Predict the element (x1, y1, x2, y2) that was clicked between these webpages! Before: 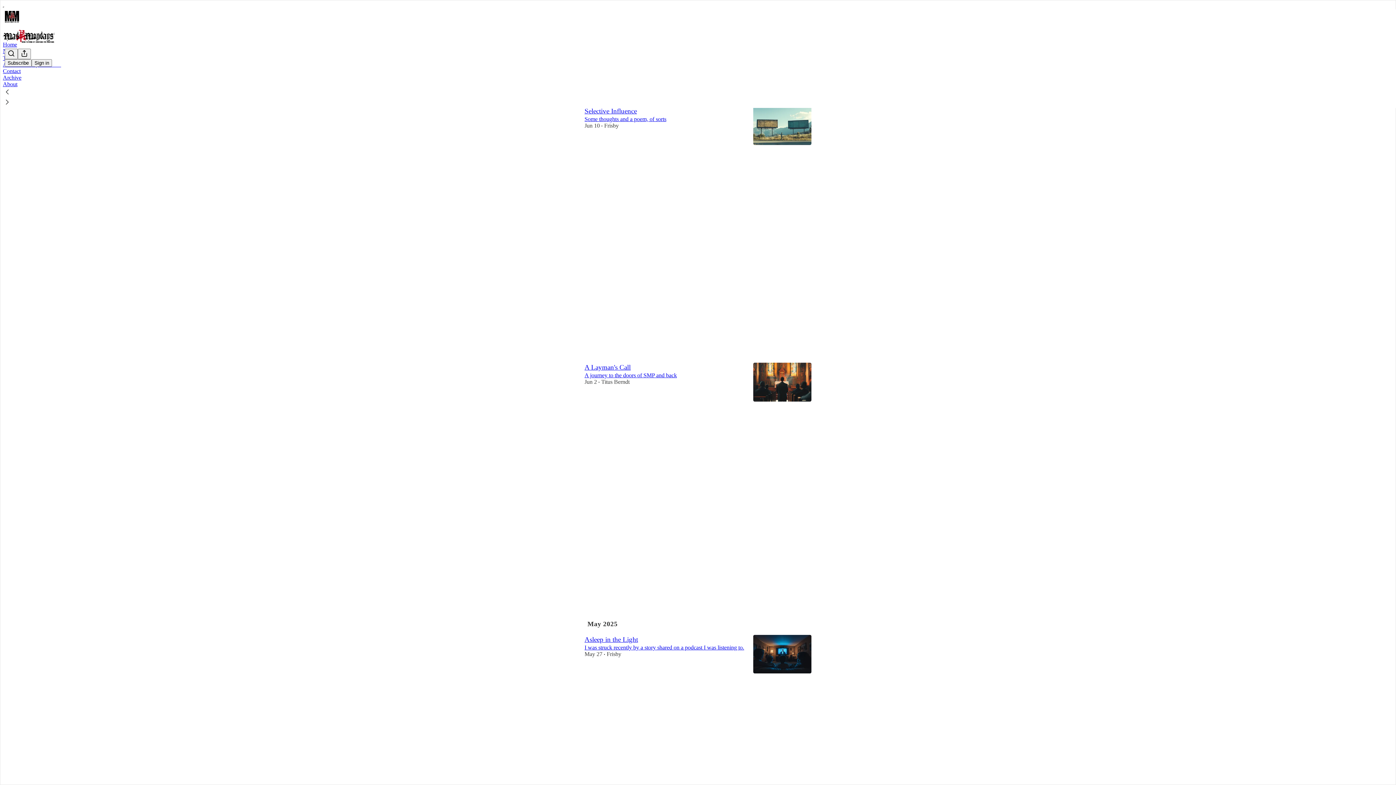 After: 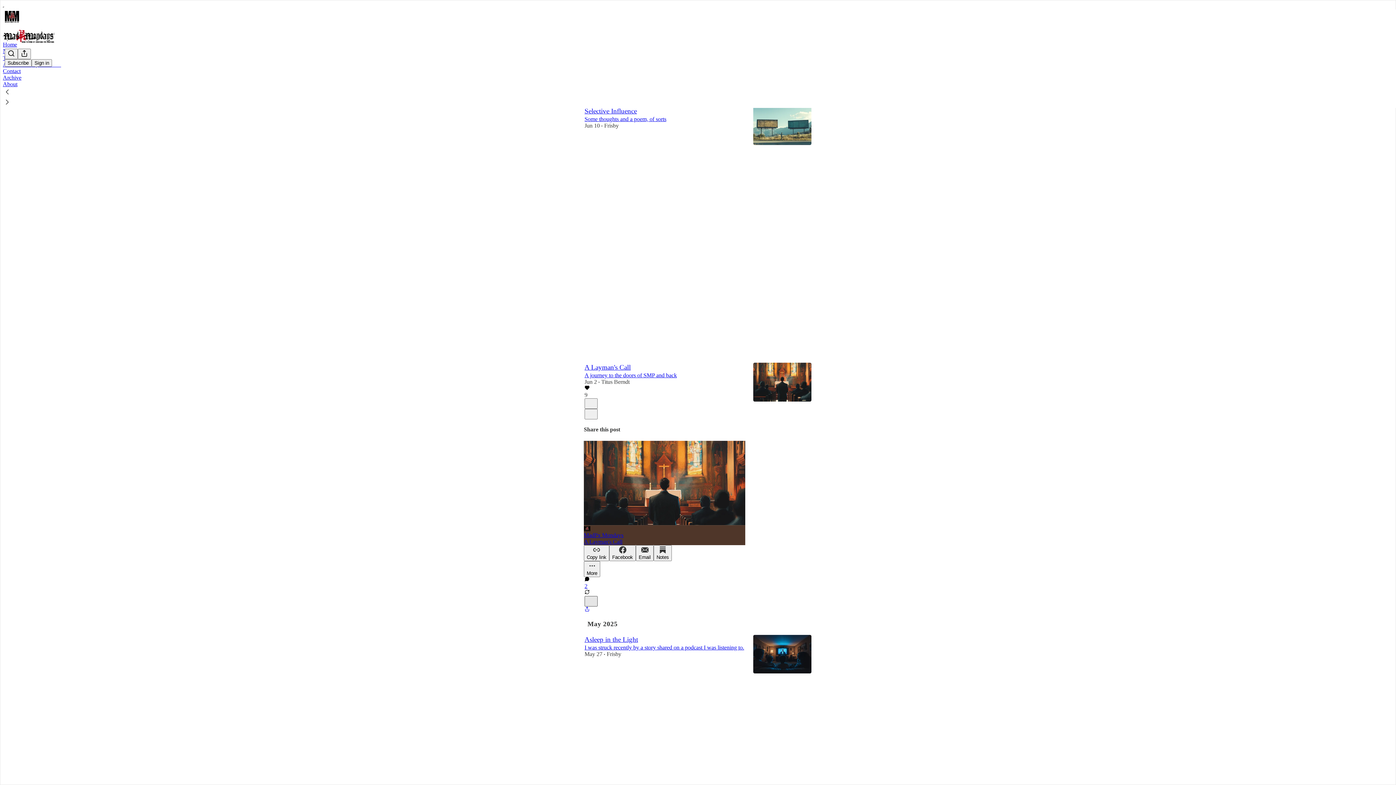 Action: label: X bbox: (584, 596, 597, 606)